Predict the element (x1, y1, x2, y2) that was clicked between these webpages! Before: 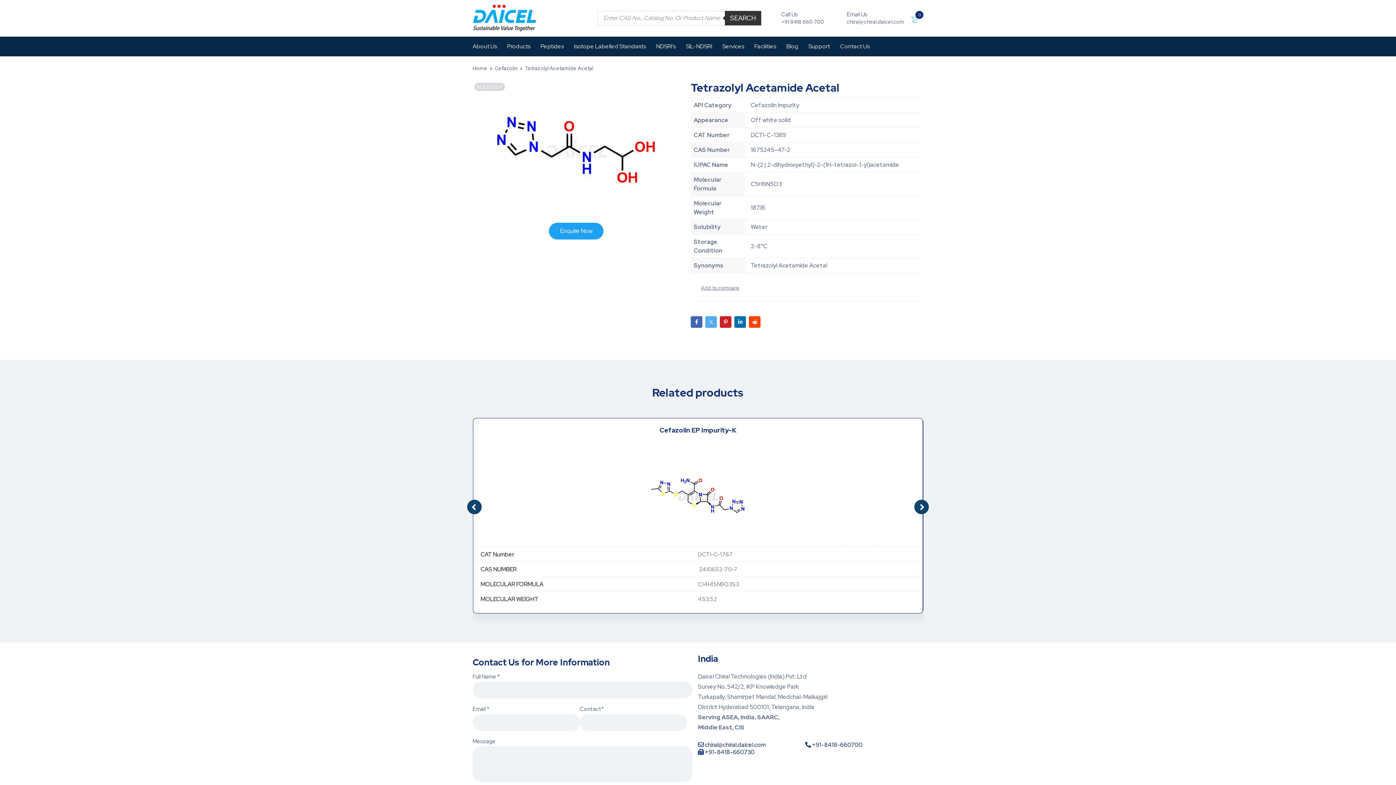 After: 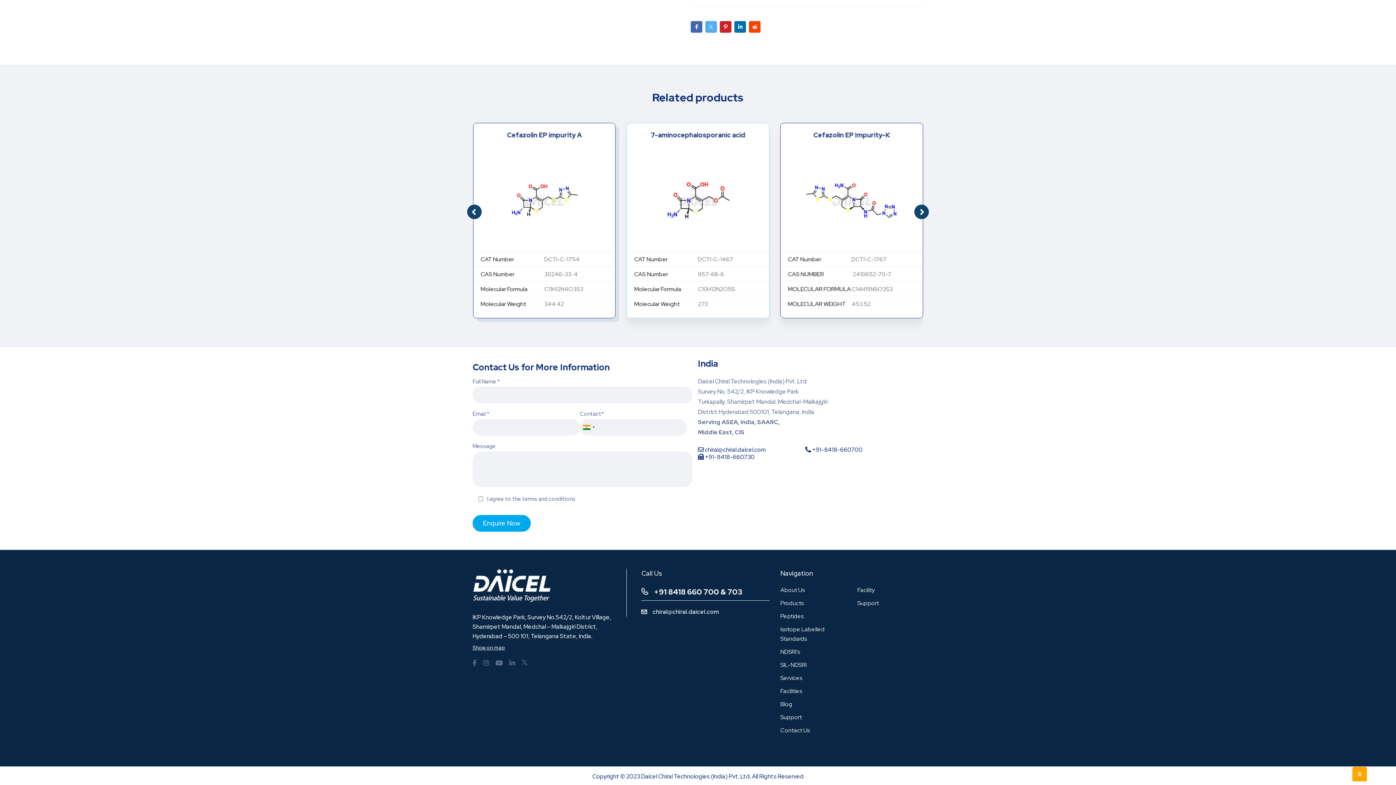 Action: bbox: (549, 222, 603, 239) label: Enquire Now